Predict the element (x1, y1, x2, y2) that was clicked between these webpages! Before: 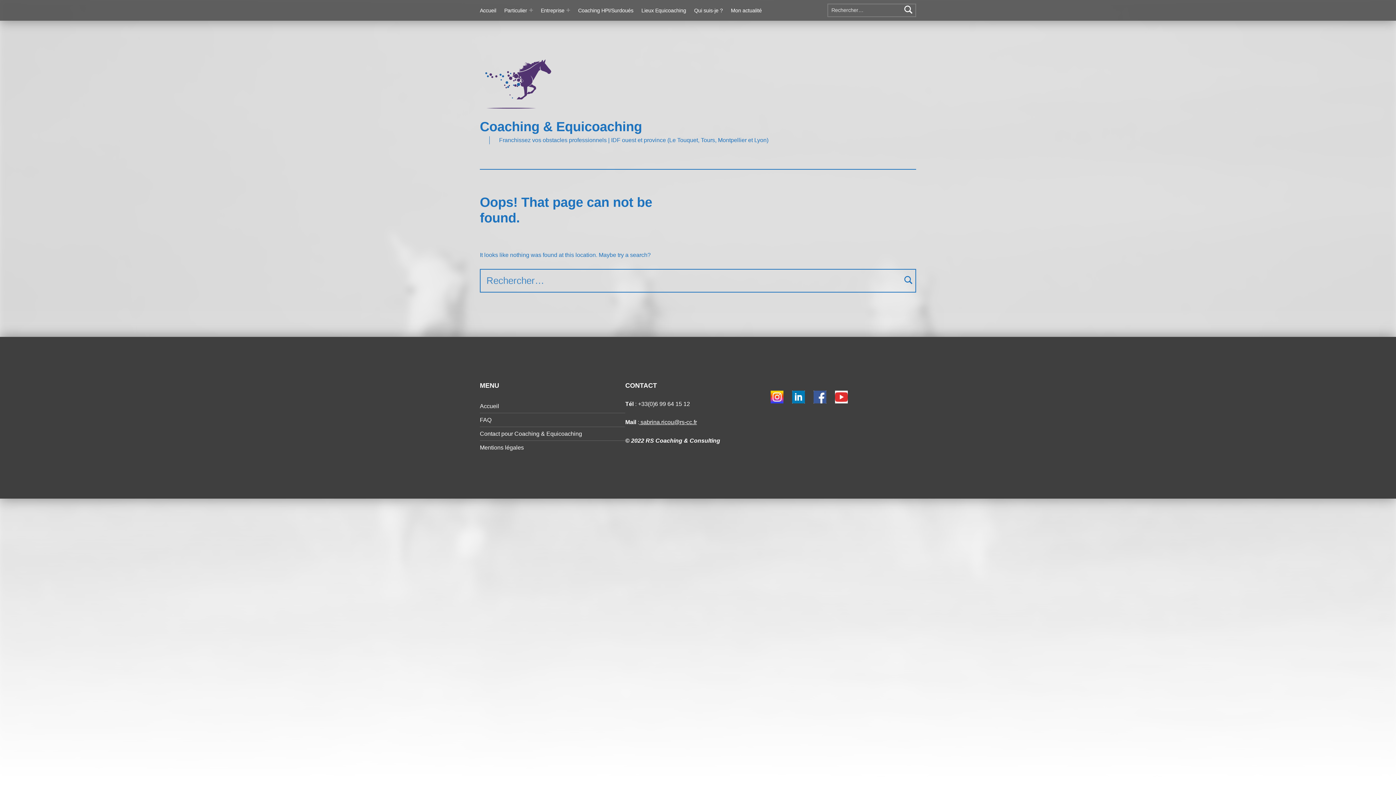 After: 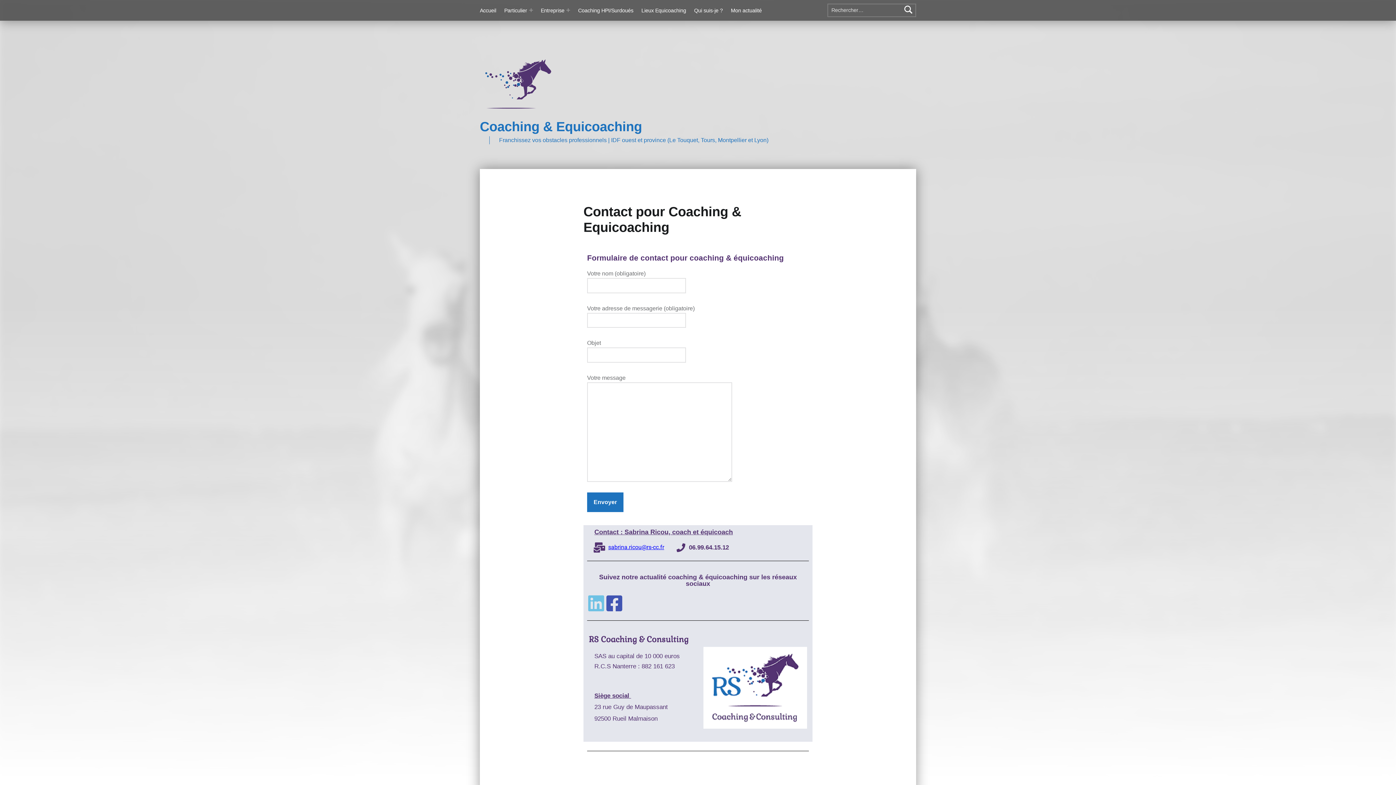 Action: label: Contact pour Coaching & Equicoaching bbox: (480, 430, 582, 437)